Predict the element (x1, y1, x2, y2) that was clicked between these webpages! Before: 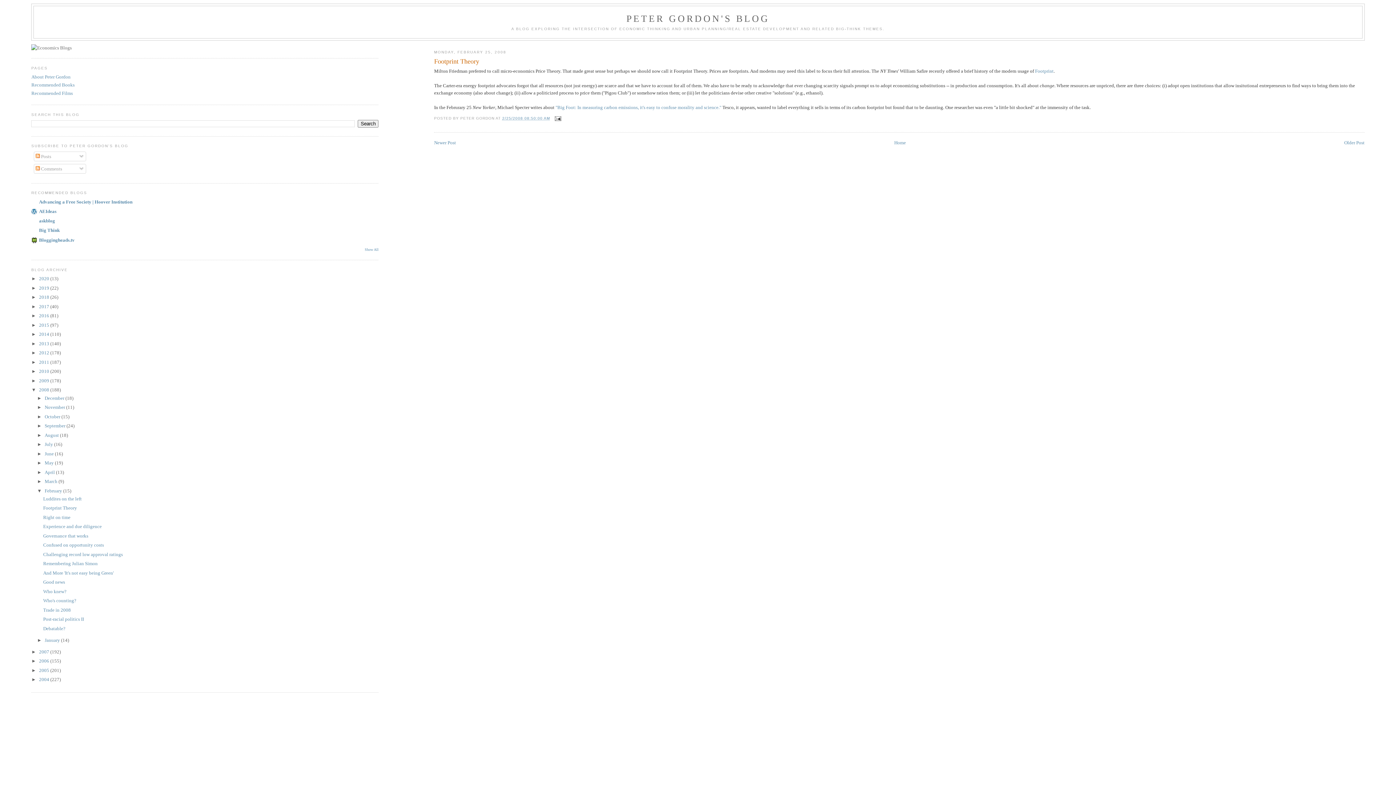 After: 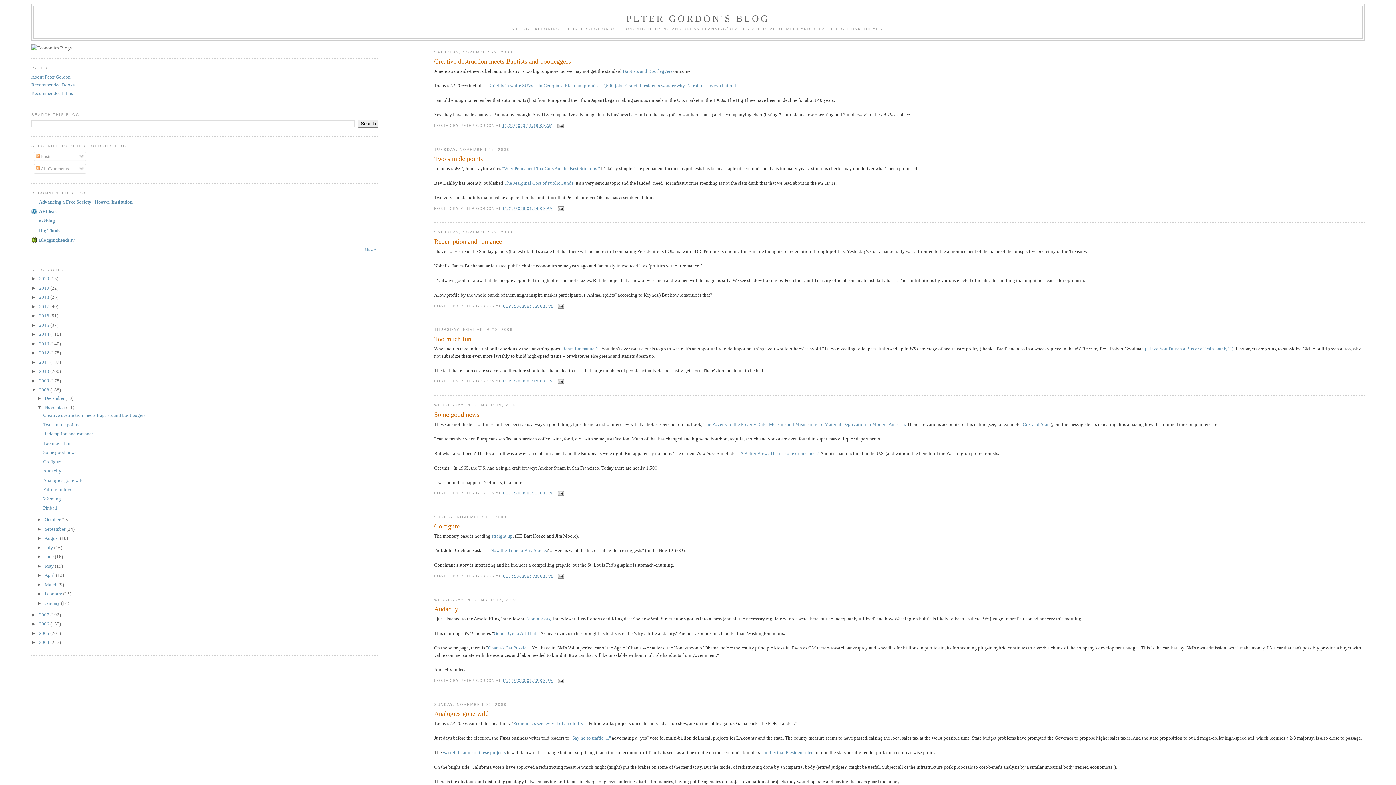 Action: label: November  bbox: (44, 404, 66, 410)